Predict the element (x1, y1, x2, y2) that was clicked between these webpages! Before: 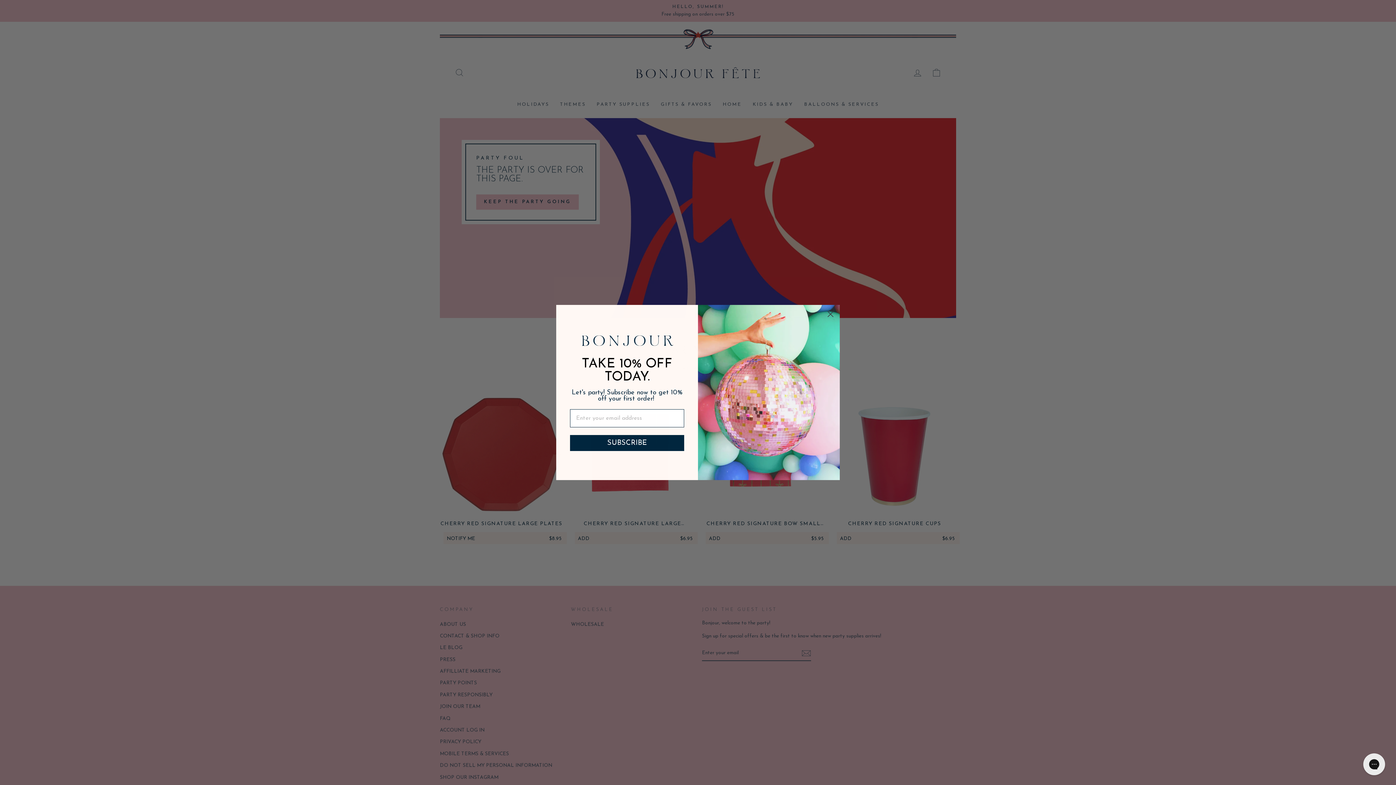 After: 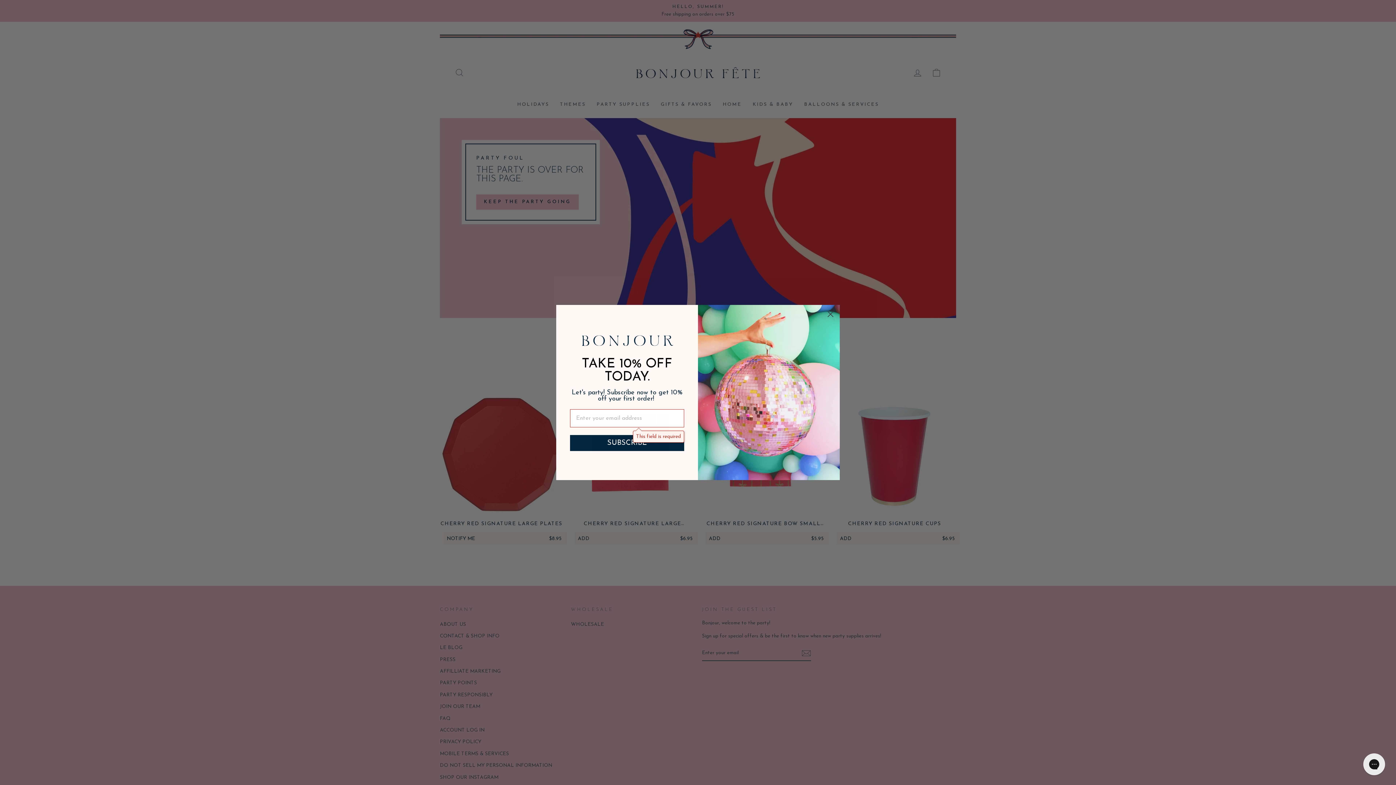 Action: bbox: (570, 435, 684, 451) label: SUBSCRIBE